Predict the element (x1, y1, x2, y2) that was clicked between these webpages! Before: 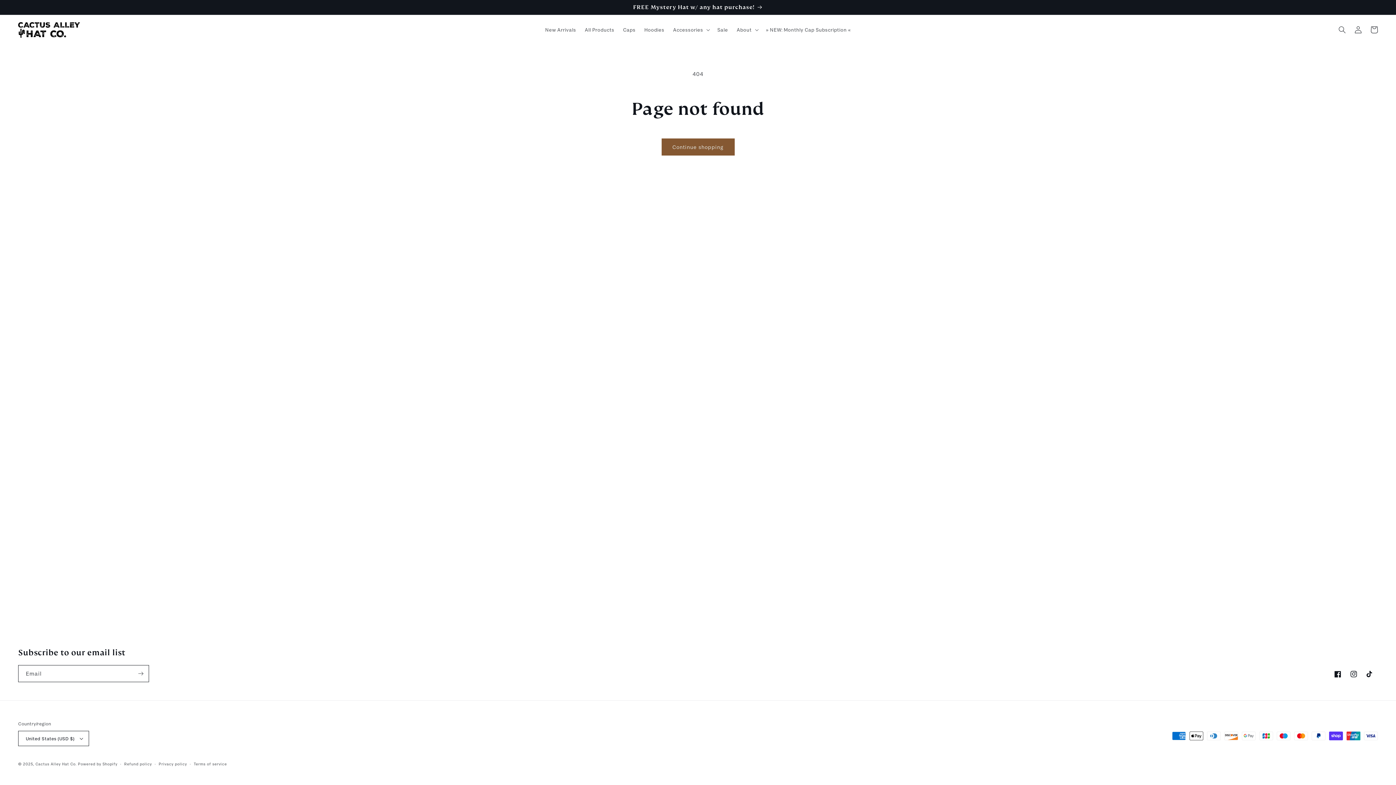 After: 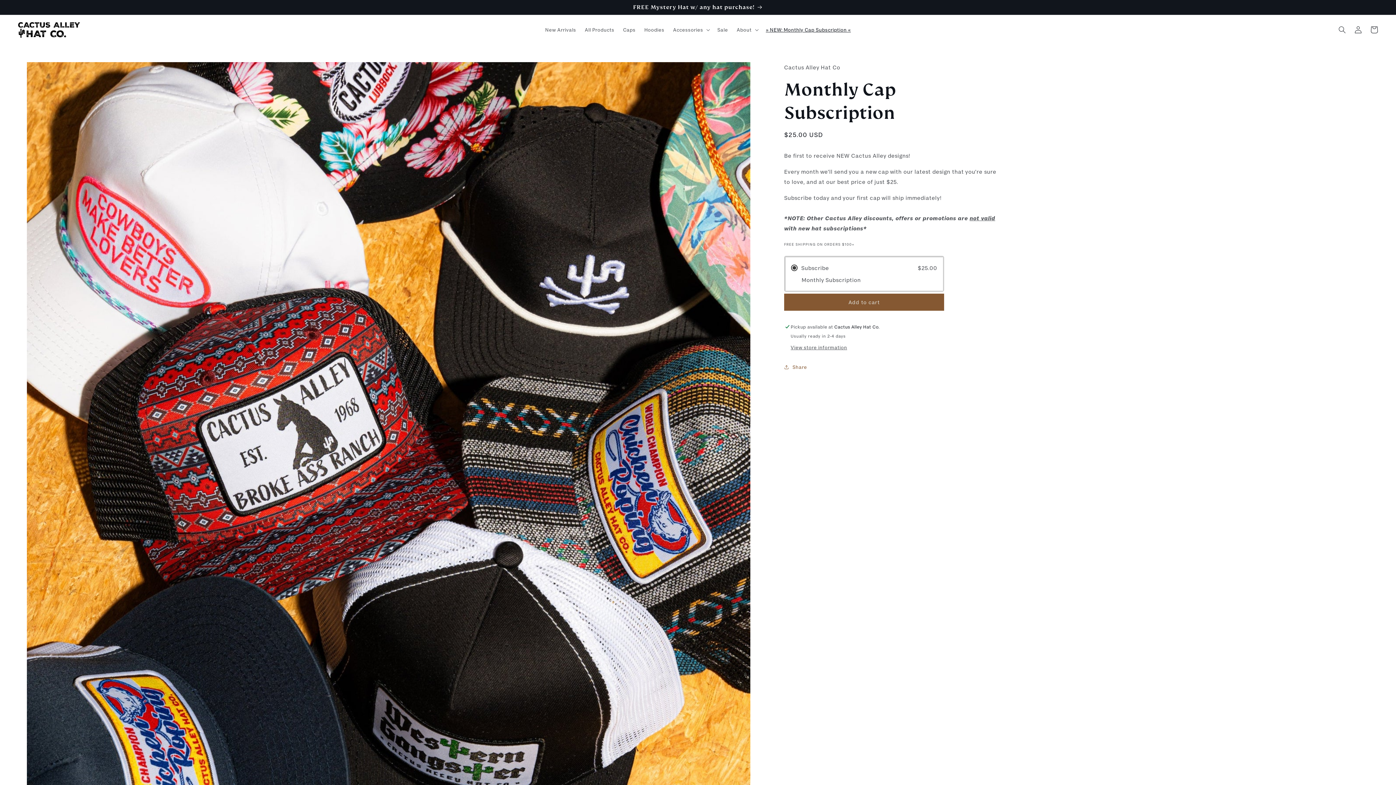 Action: label: » NEW: Monthly Cap Subscription « bbox: (761, 22, 855, 37)